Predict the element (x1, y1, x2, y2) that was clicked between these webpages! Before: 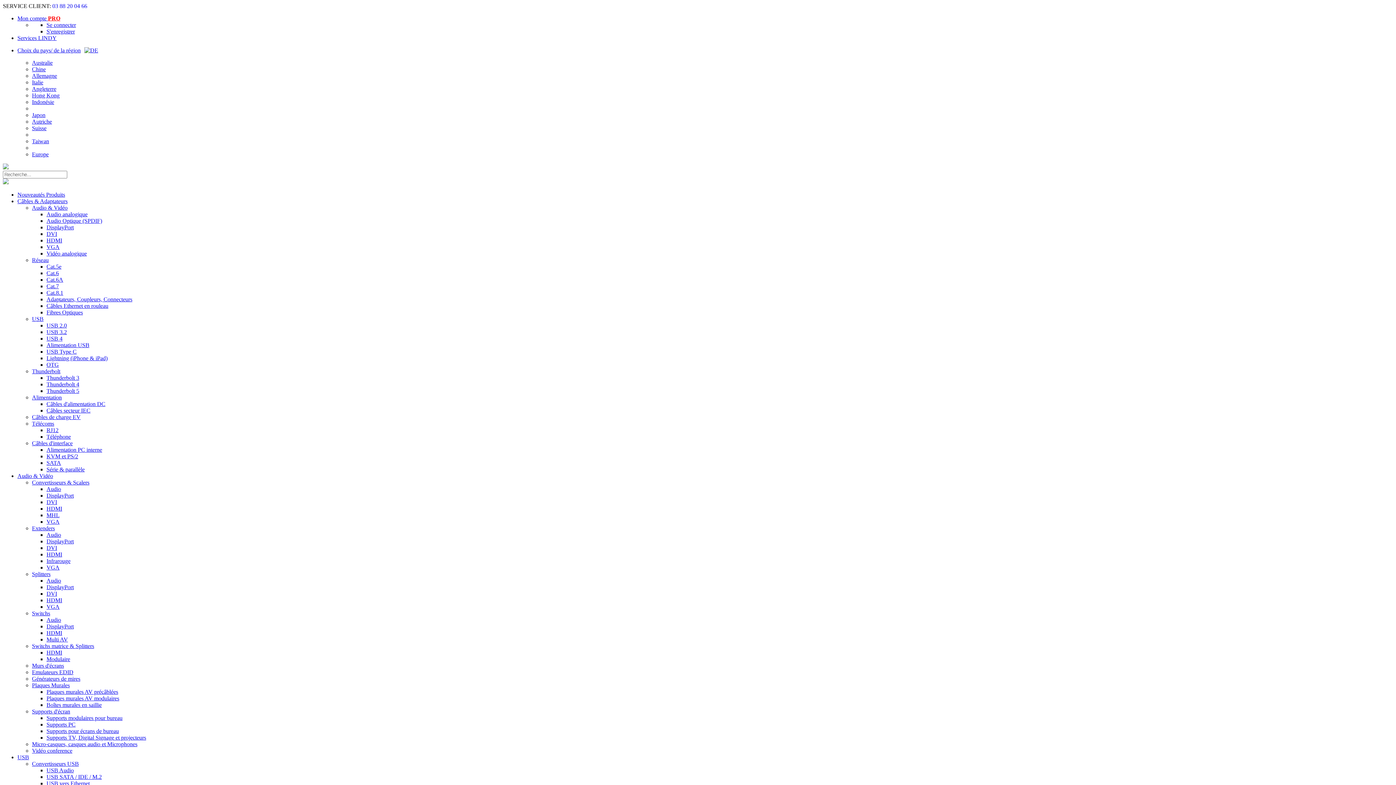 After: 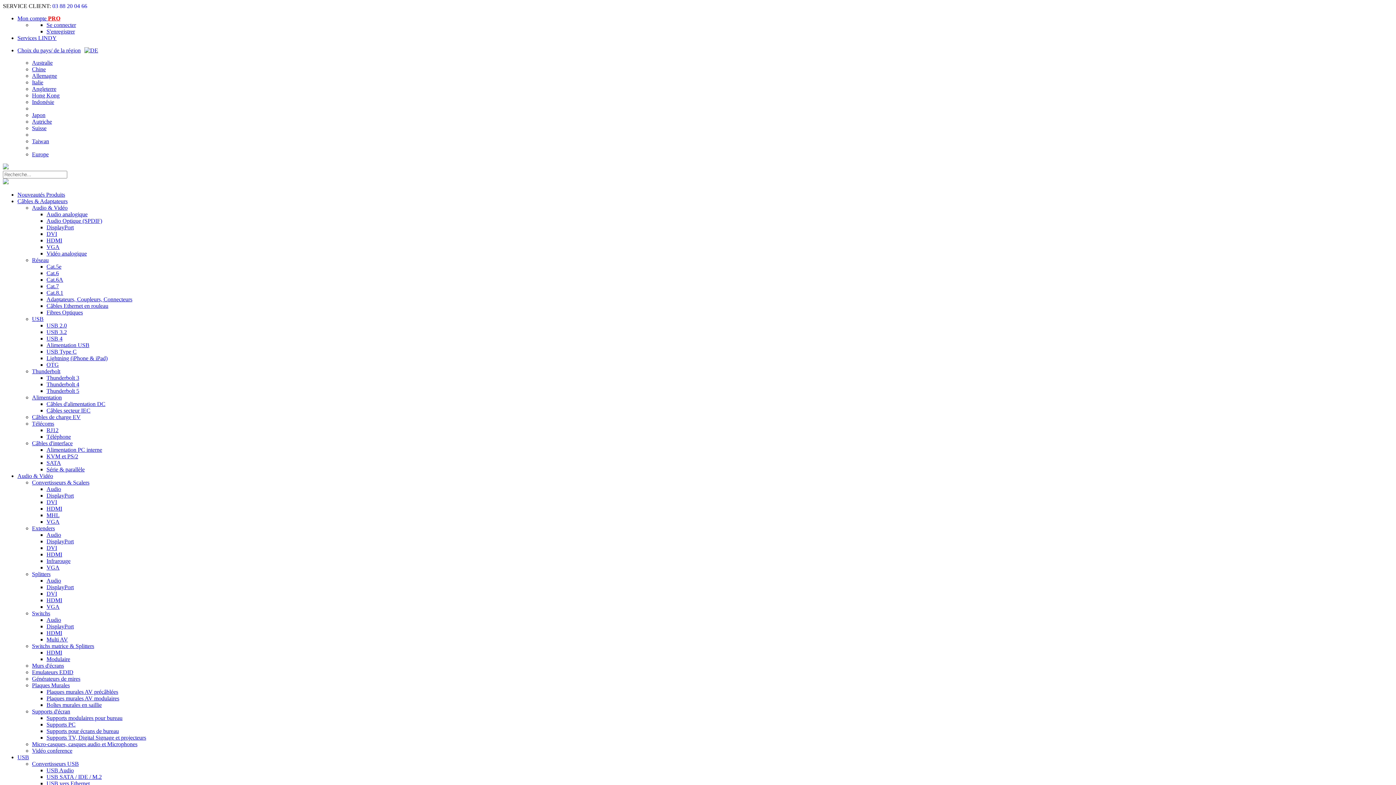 Action: bbox: (46, 348, 76, 354) label: USB Type C